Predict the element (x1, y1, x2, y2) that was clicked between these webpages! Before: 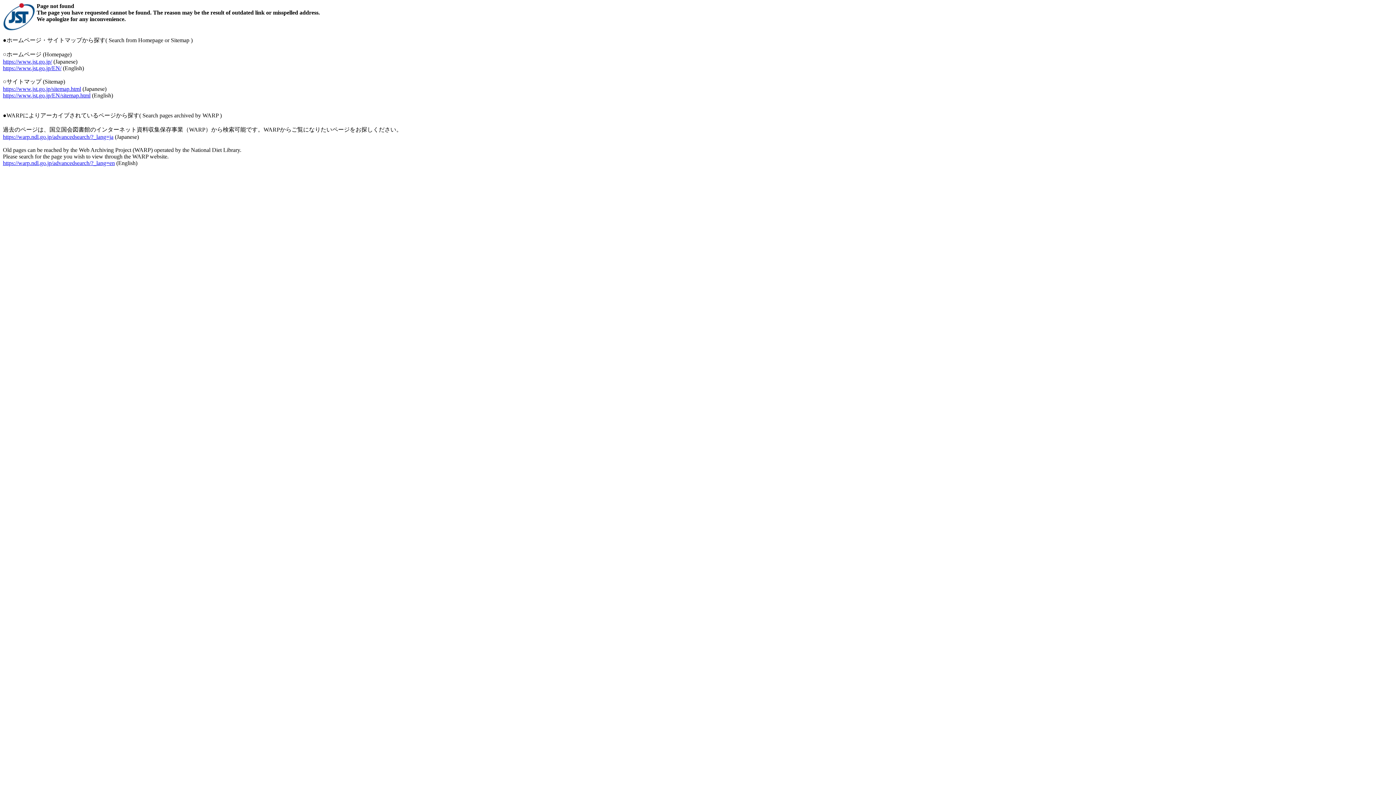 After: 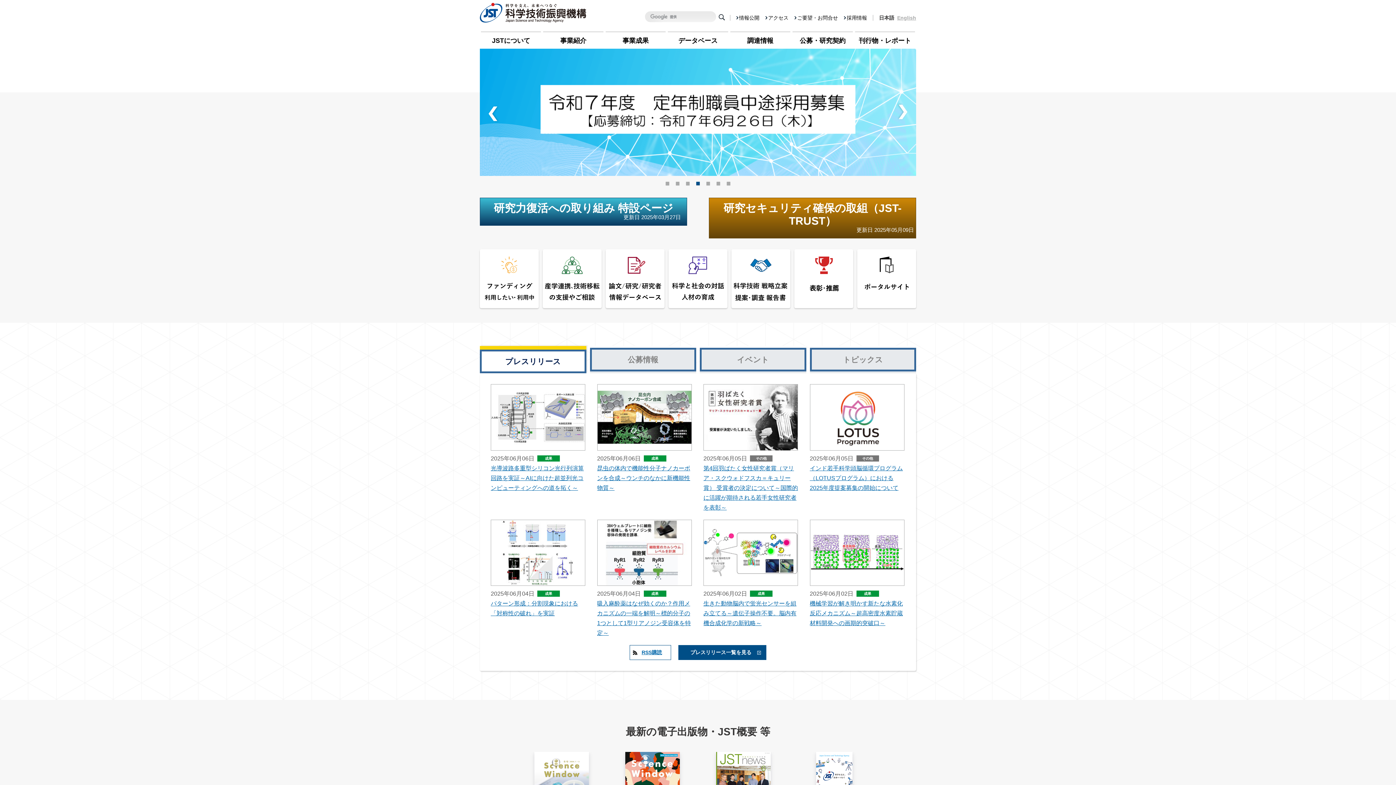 Action: label: https://www.jst.go.jp/ bbox: (2, 58, 52, 64)